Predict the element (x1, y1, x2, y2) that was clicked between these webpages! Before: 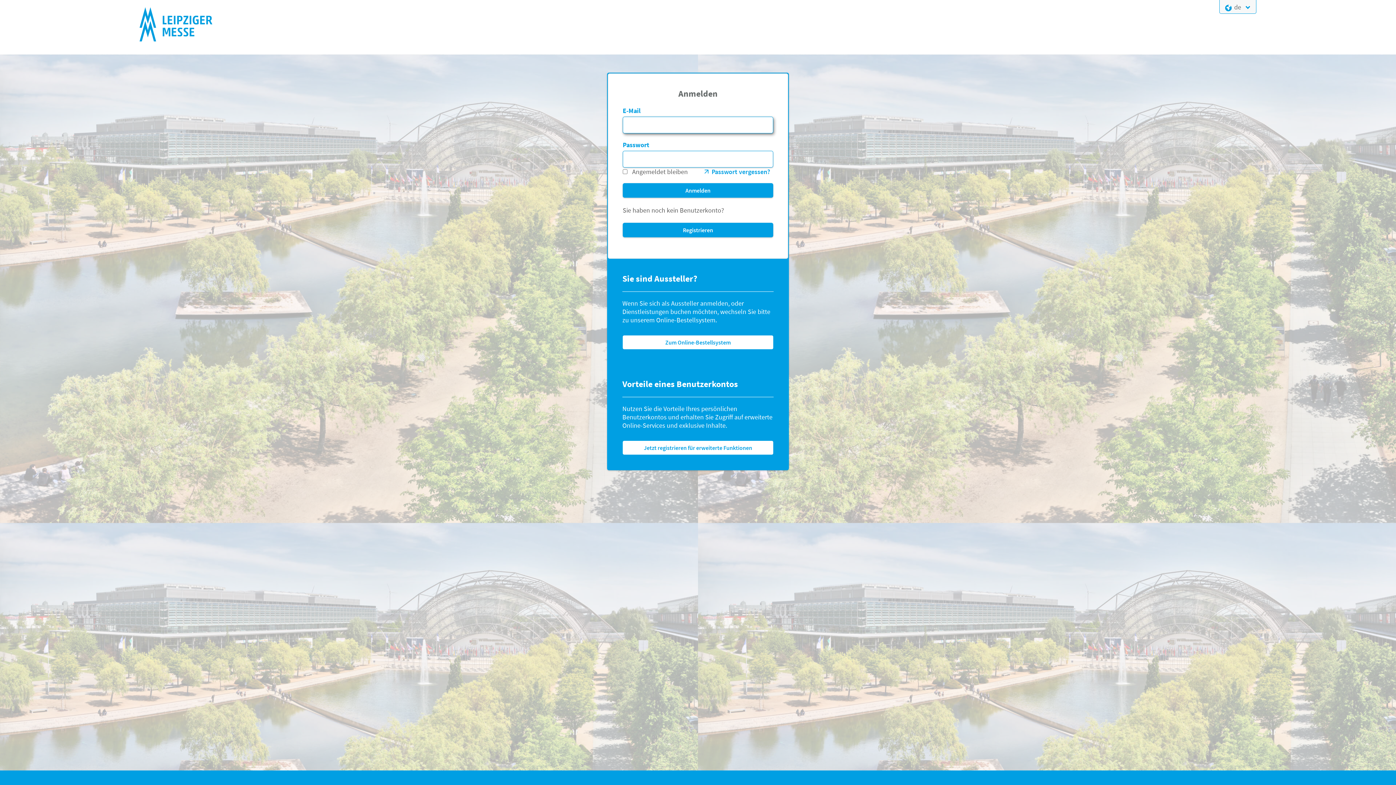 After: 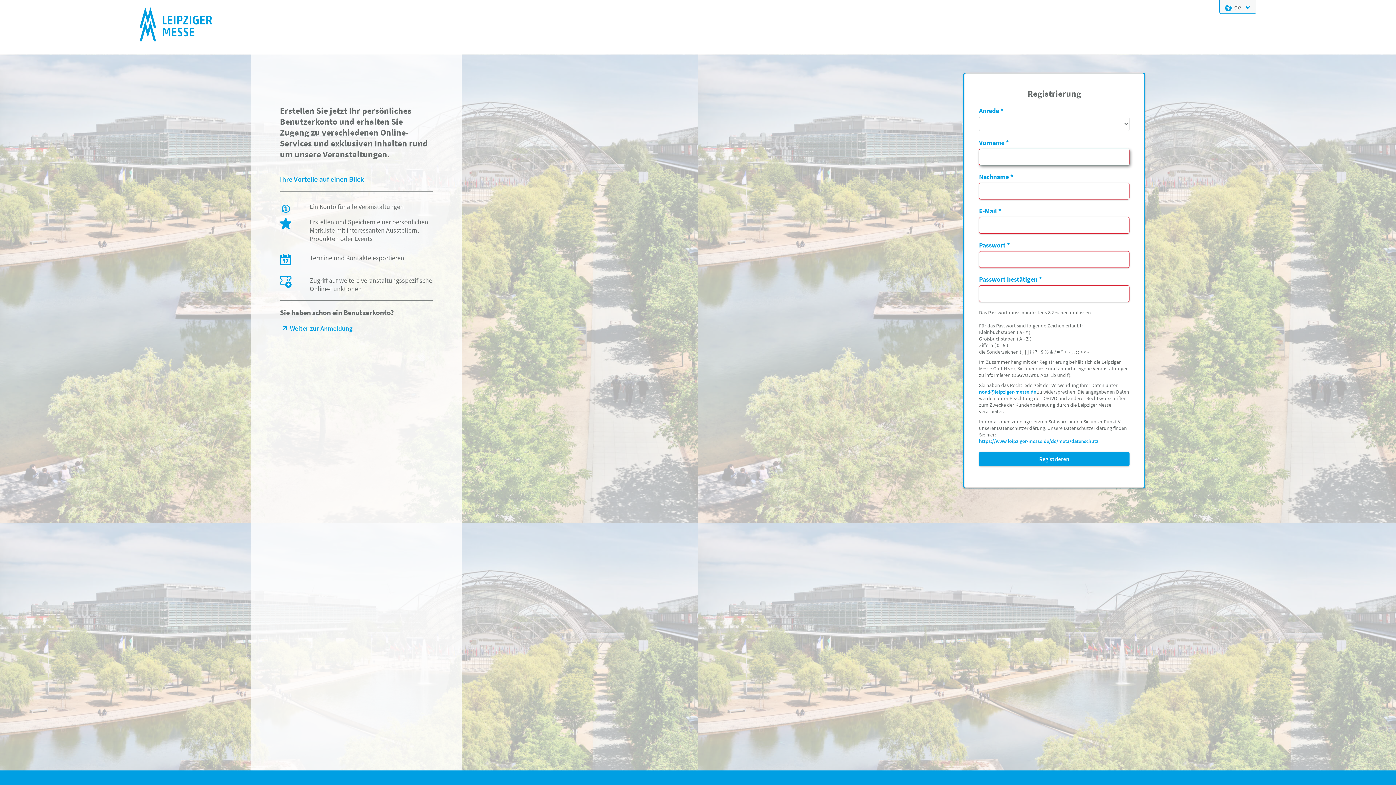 Action: bbox: (622, 222, 773, 237) label: Registrieren